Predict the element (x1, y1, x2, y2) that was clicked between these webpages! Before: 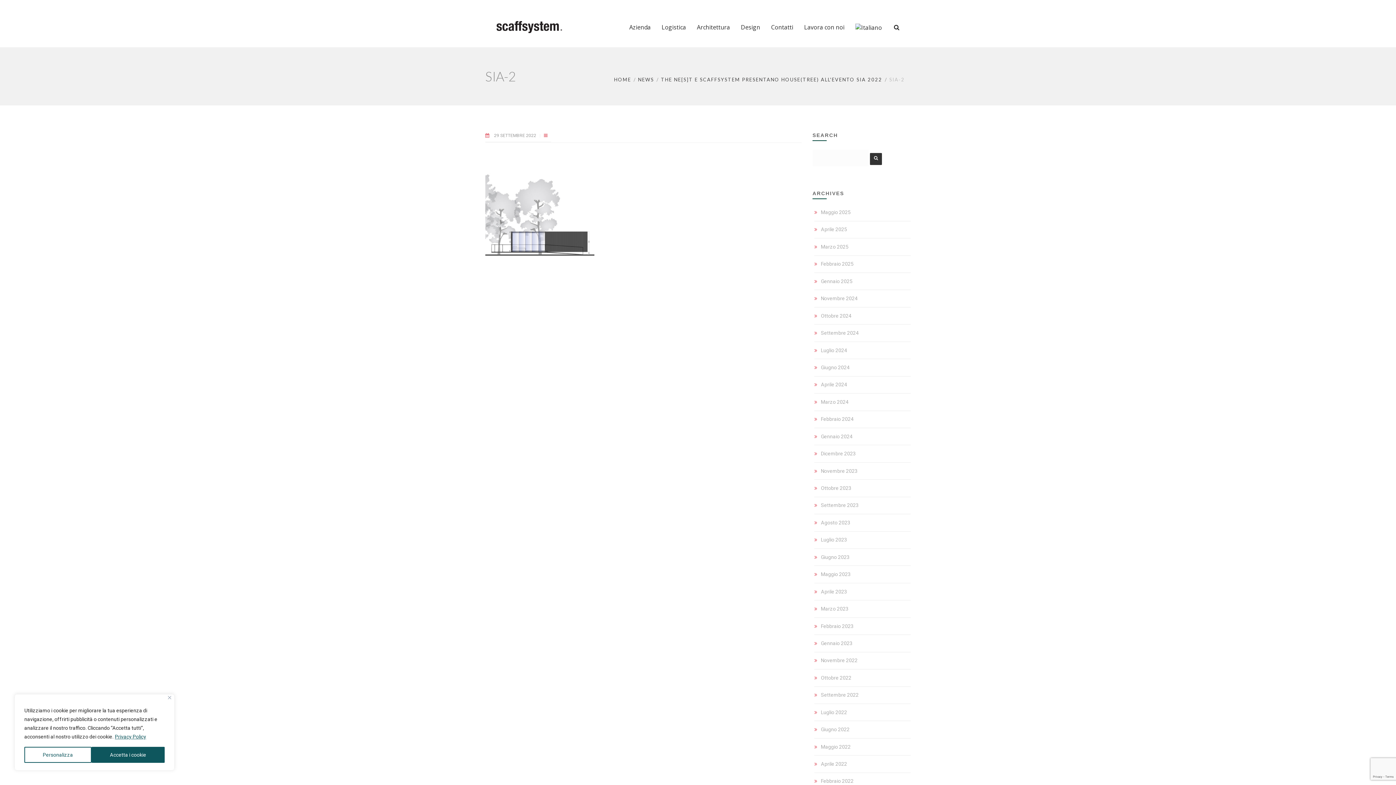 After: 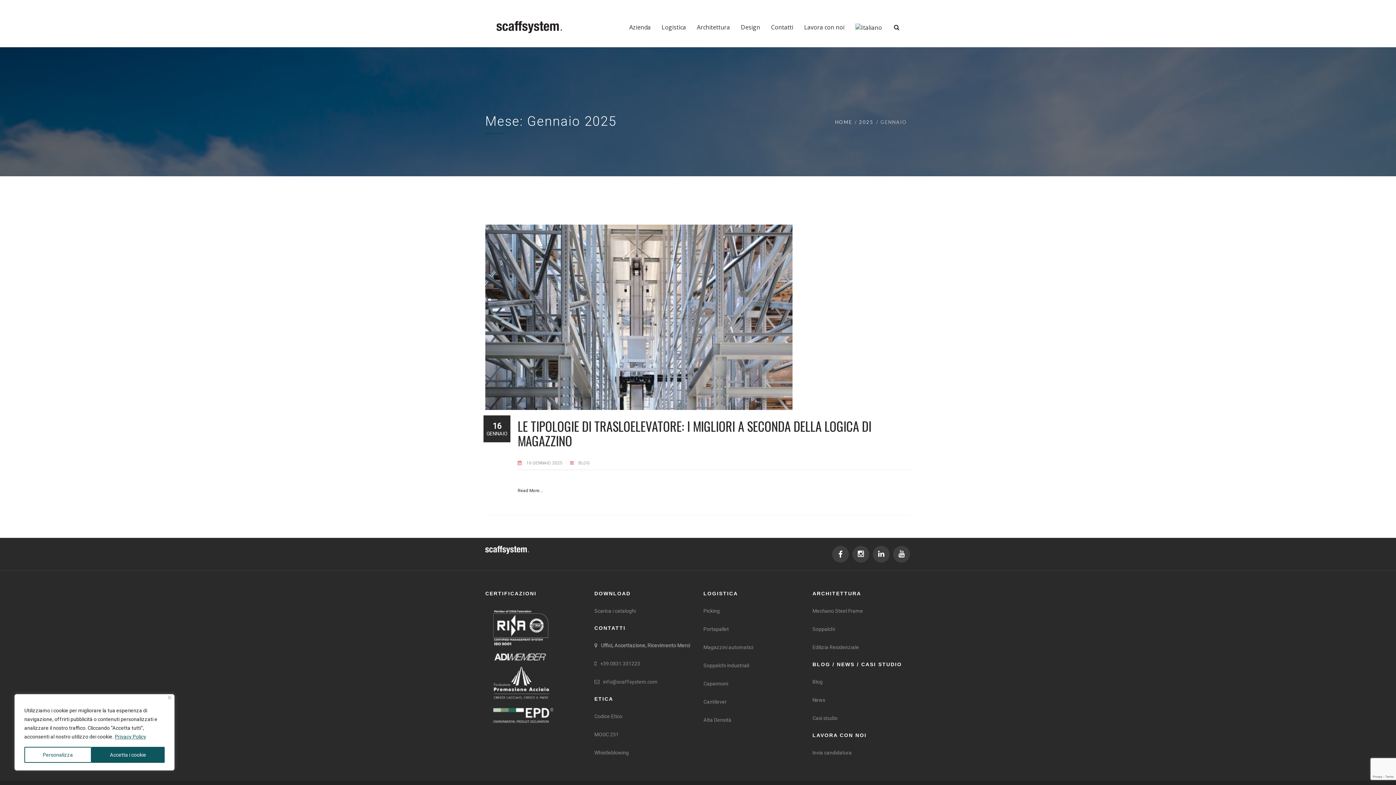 Action: bbox: (814, 278, 852, 284) label: Gennaio 2025